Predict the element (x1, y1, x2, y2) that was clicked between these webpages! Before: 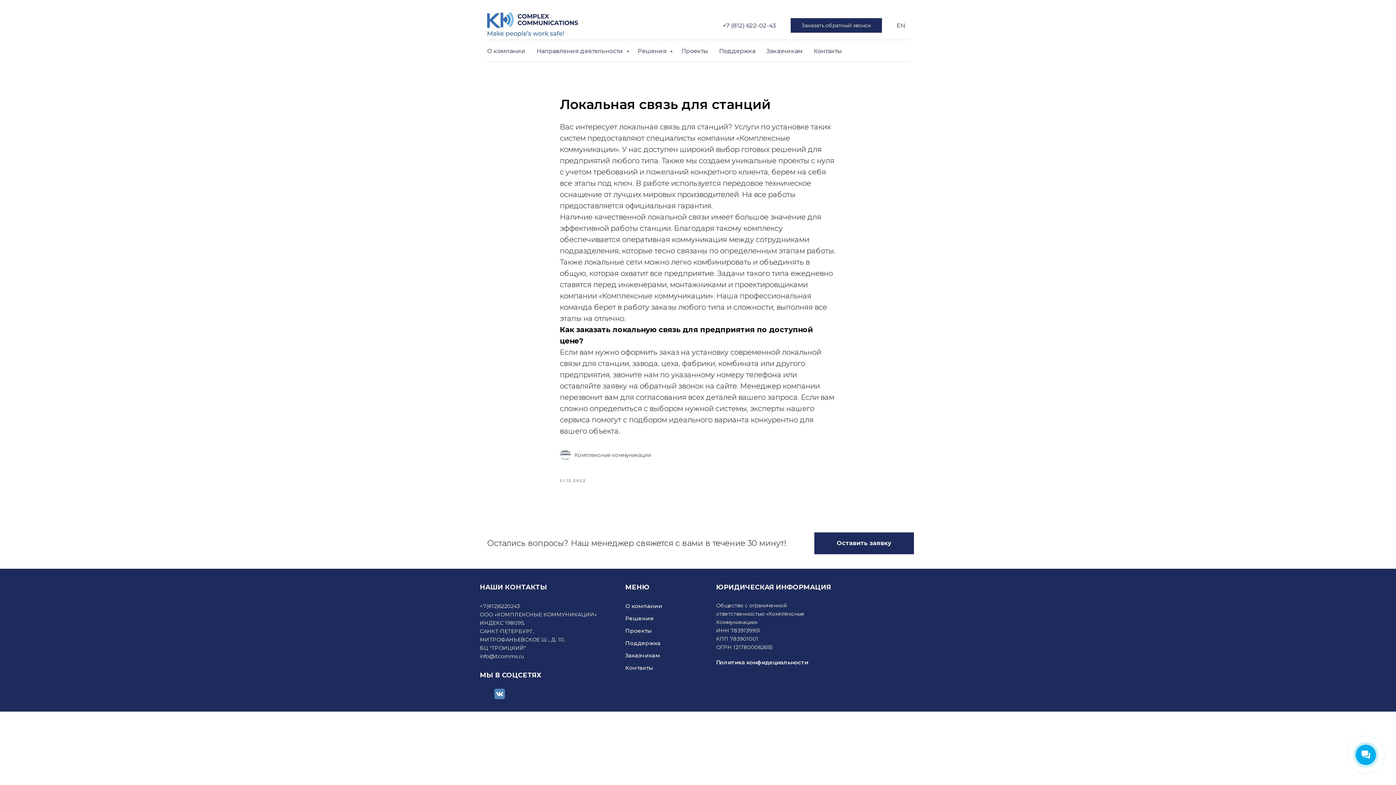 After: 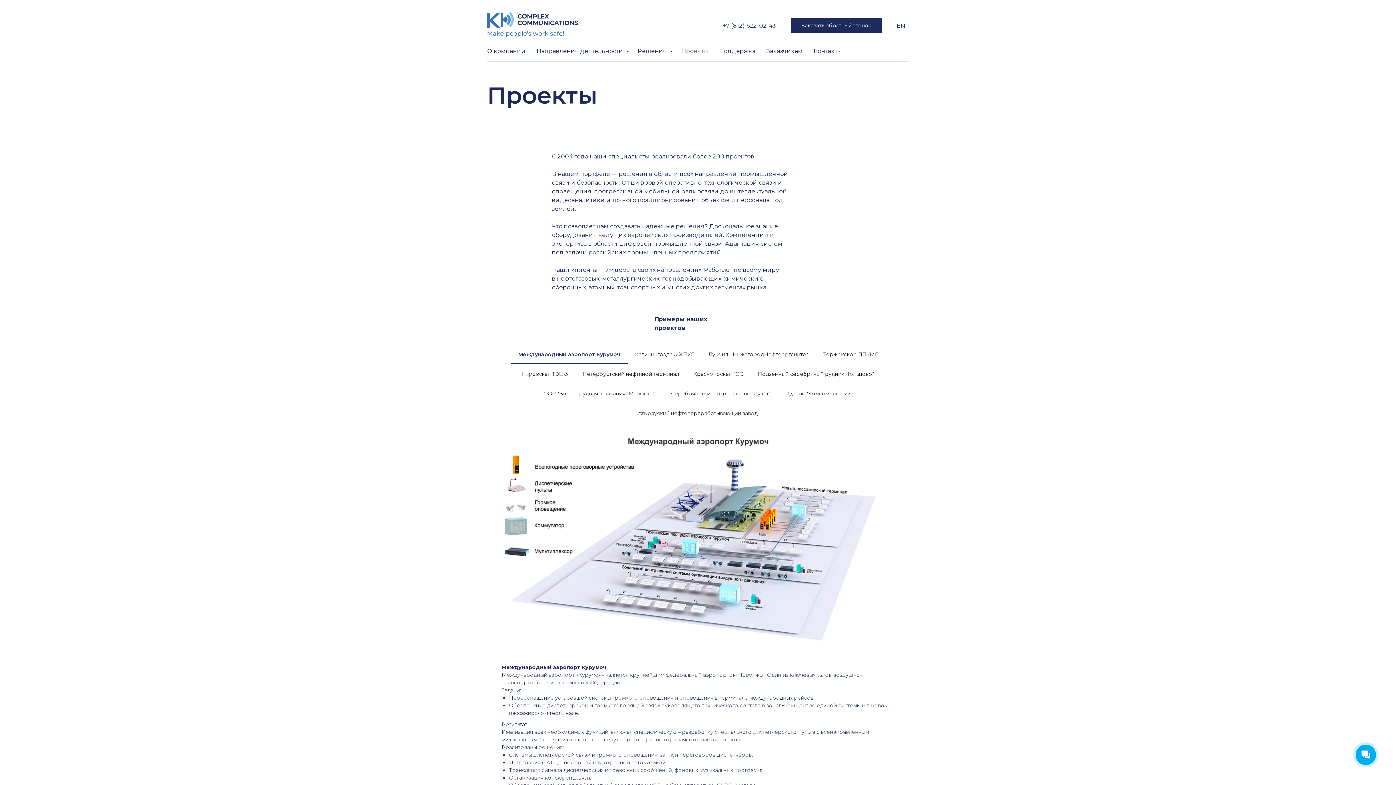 Action: label: Проекты bbox: (681, 47, 708, 54)